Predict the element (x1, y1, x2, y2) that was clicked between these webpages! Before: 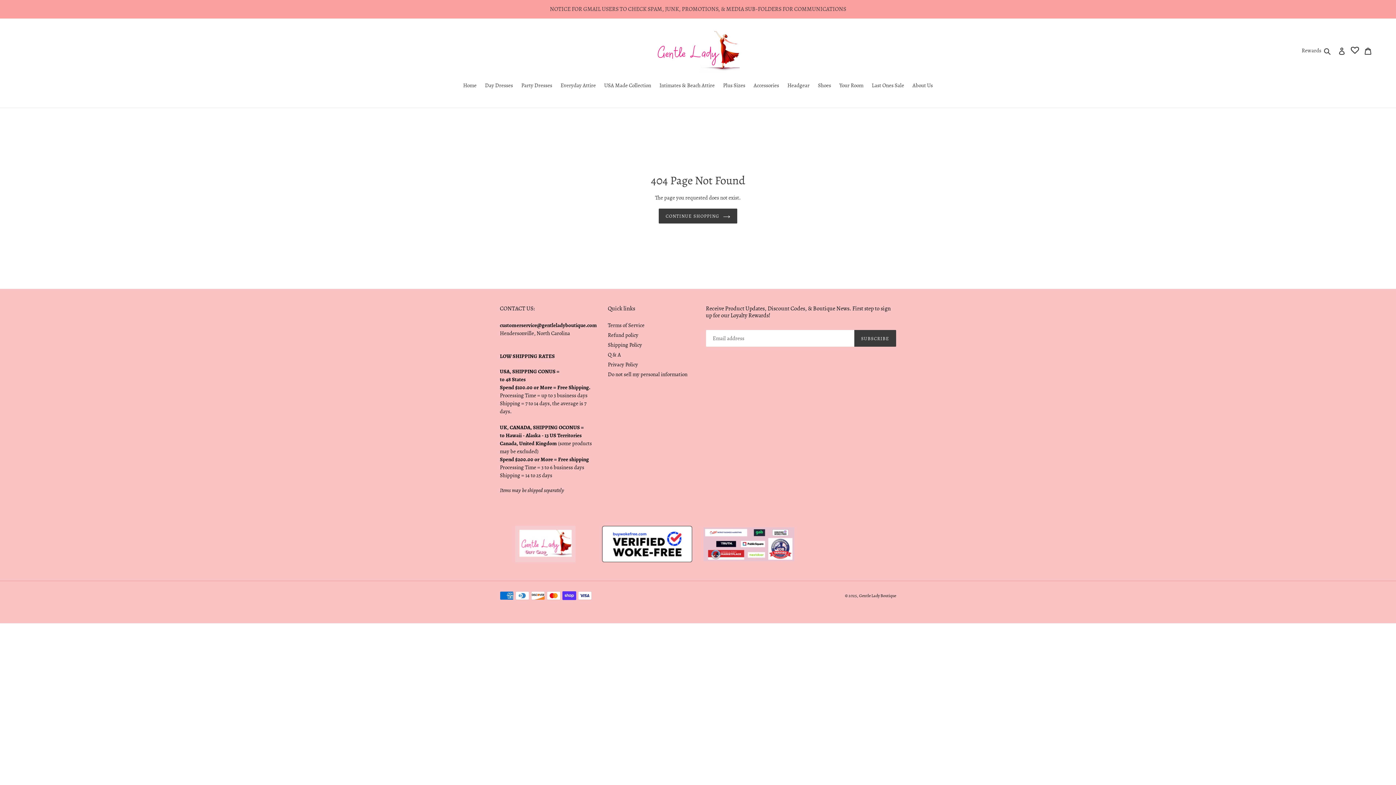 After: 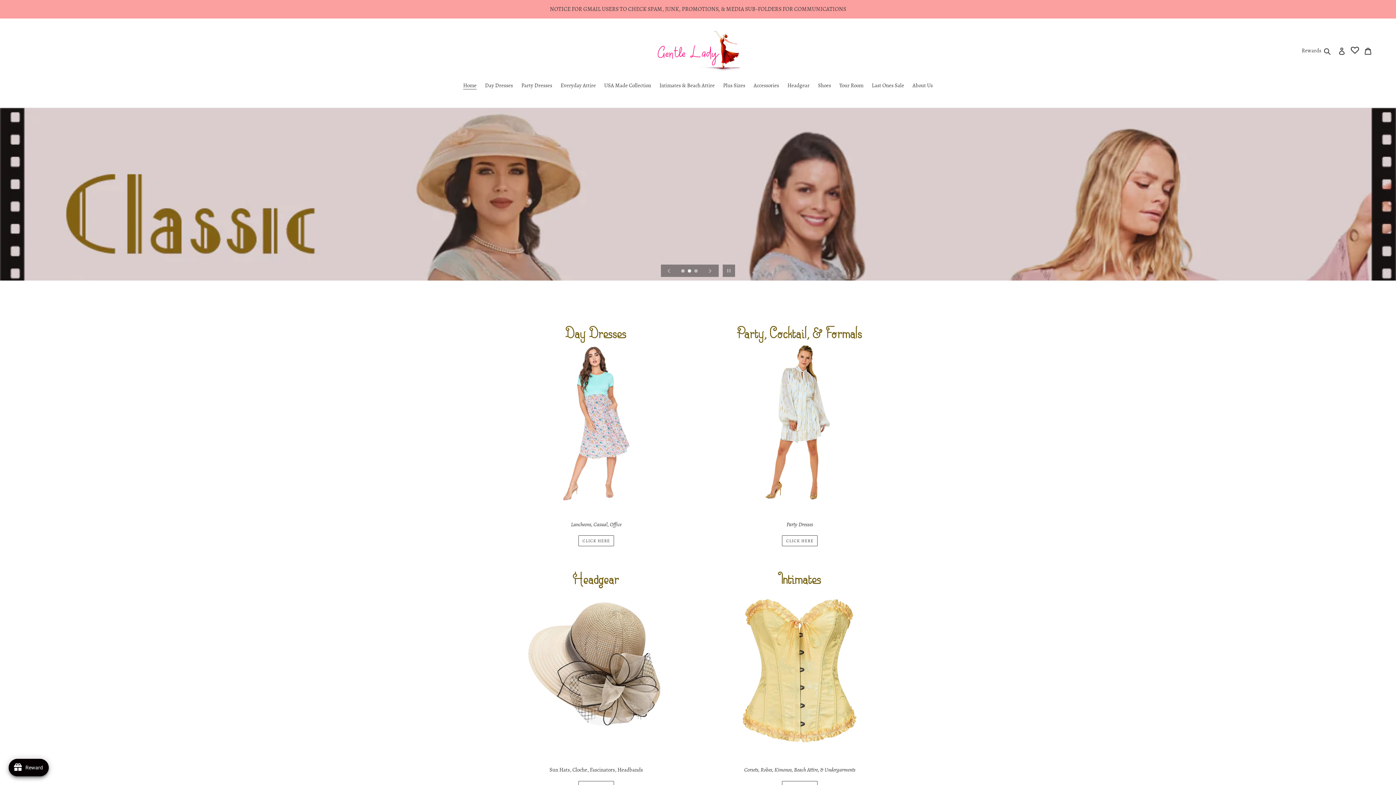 Action: label: Home bbox: (459, 81, 480, 90)